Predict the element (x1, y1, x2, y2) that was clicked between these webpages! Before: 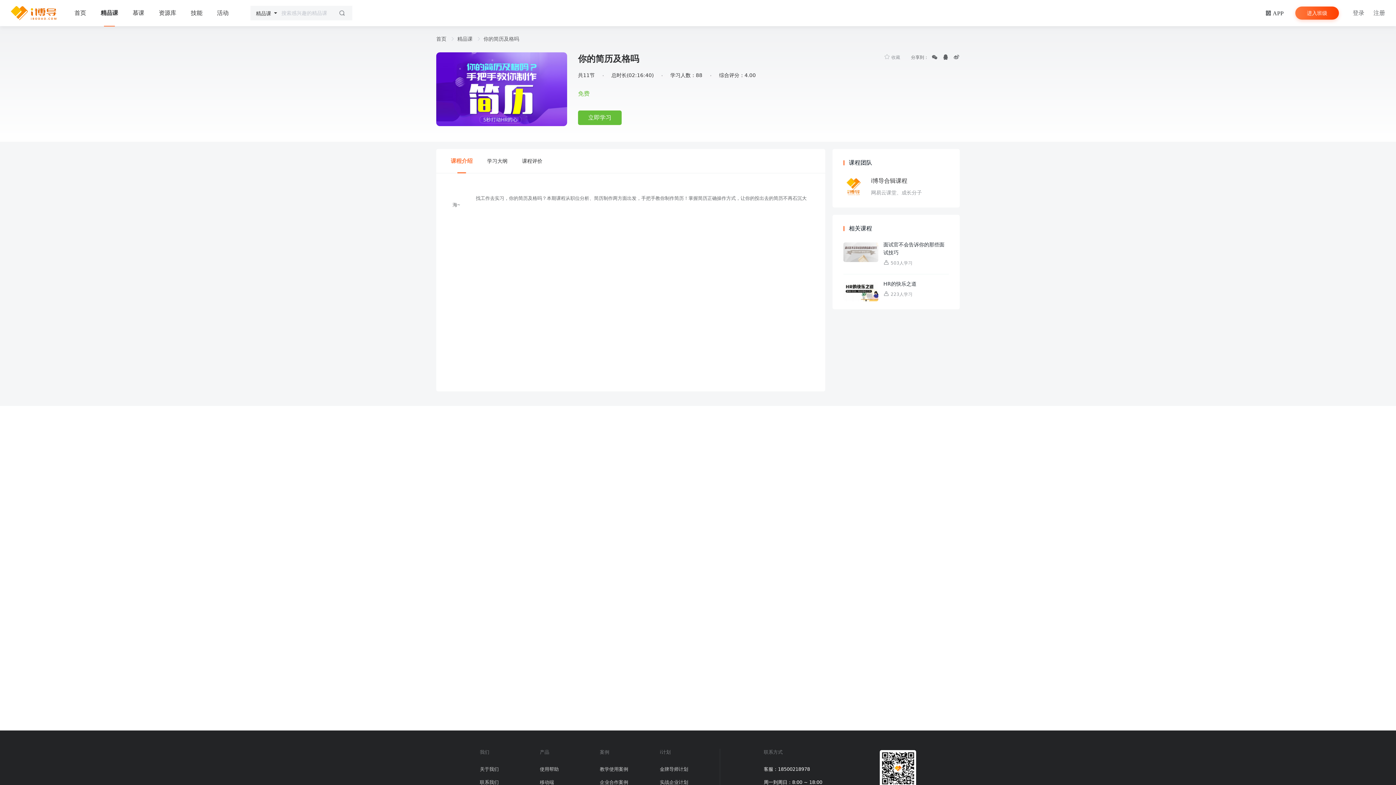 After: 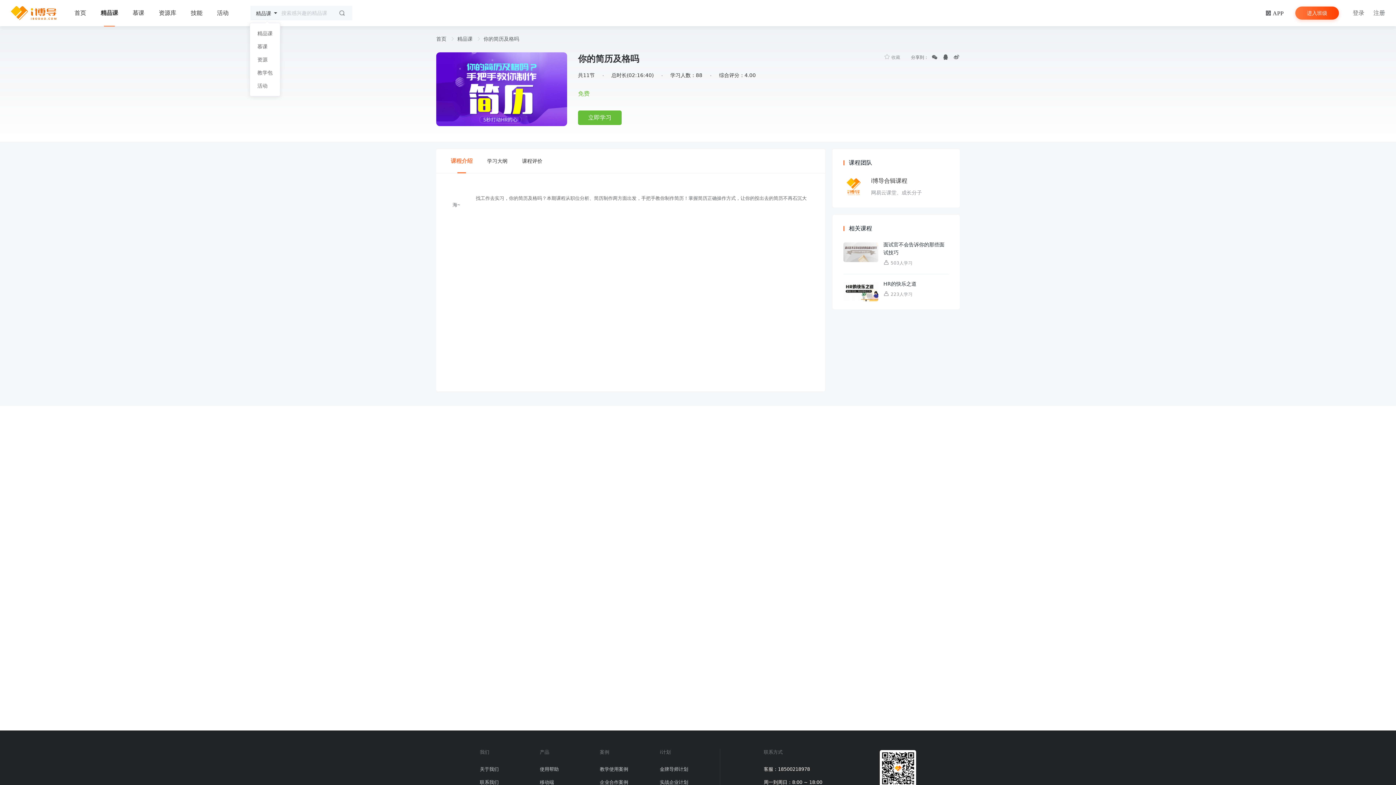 Action: label: 精品课  bbox: (254, 7, 280, 18)